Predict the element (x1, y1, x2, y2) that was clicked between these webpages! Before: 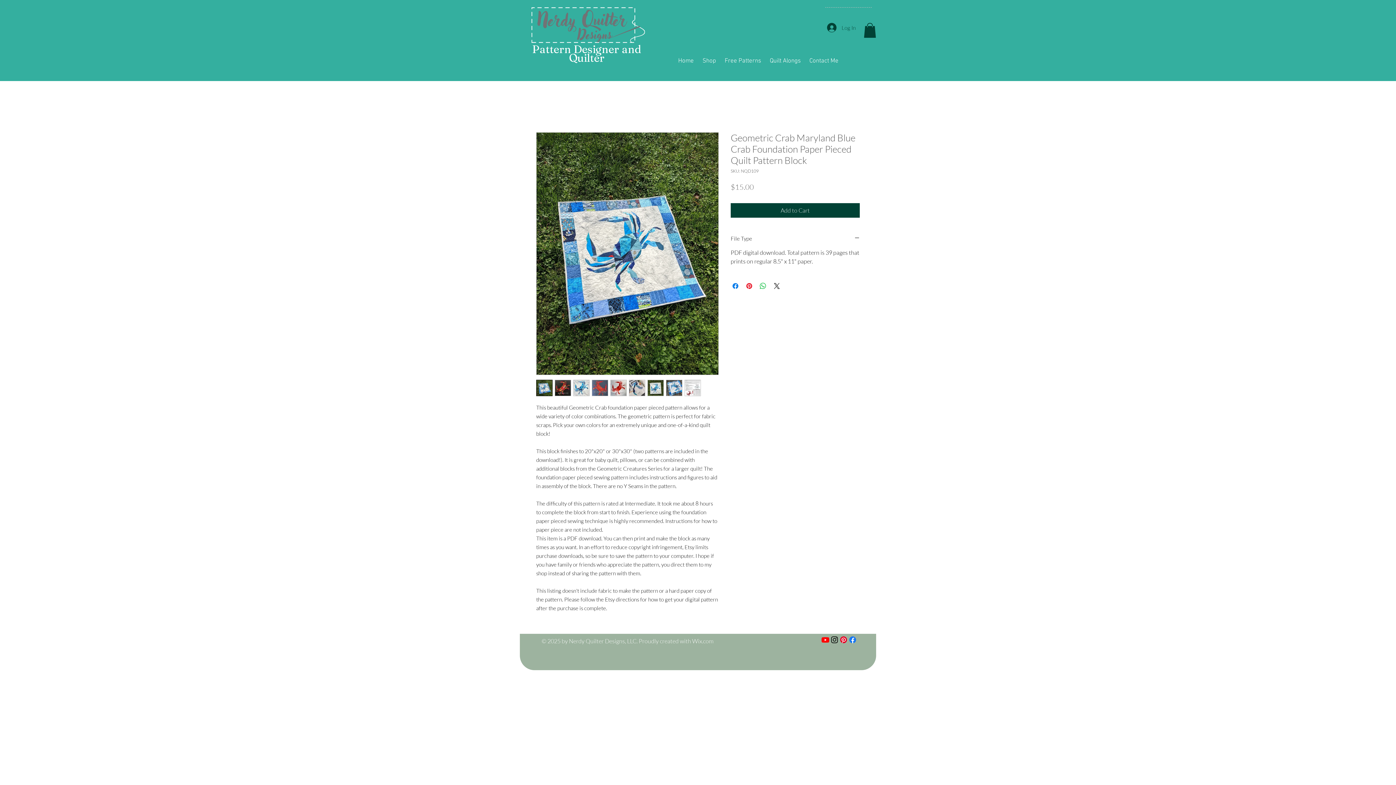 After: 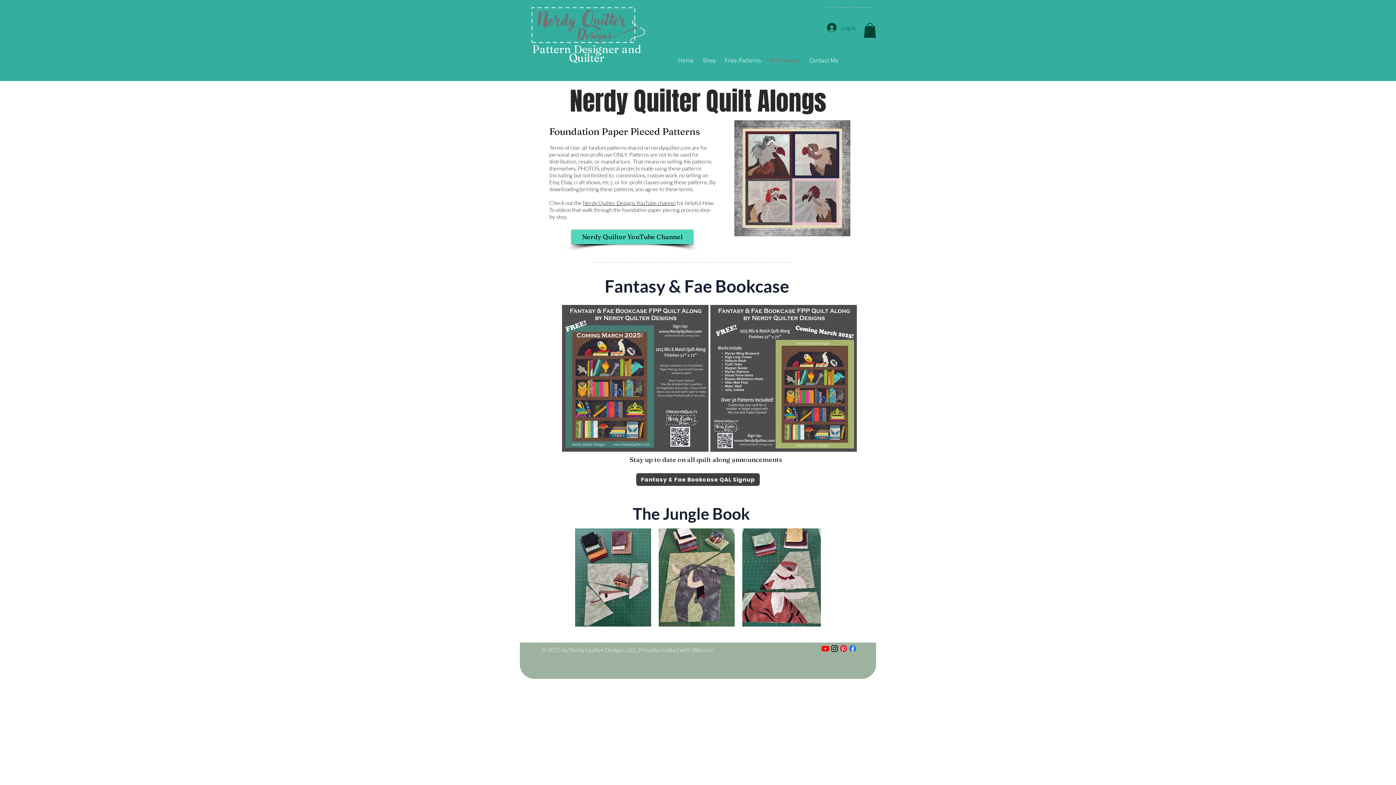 Action: label: Quilt Alongs bbox: (765, 48, 805, 73)